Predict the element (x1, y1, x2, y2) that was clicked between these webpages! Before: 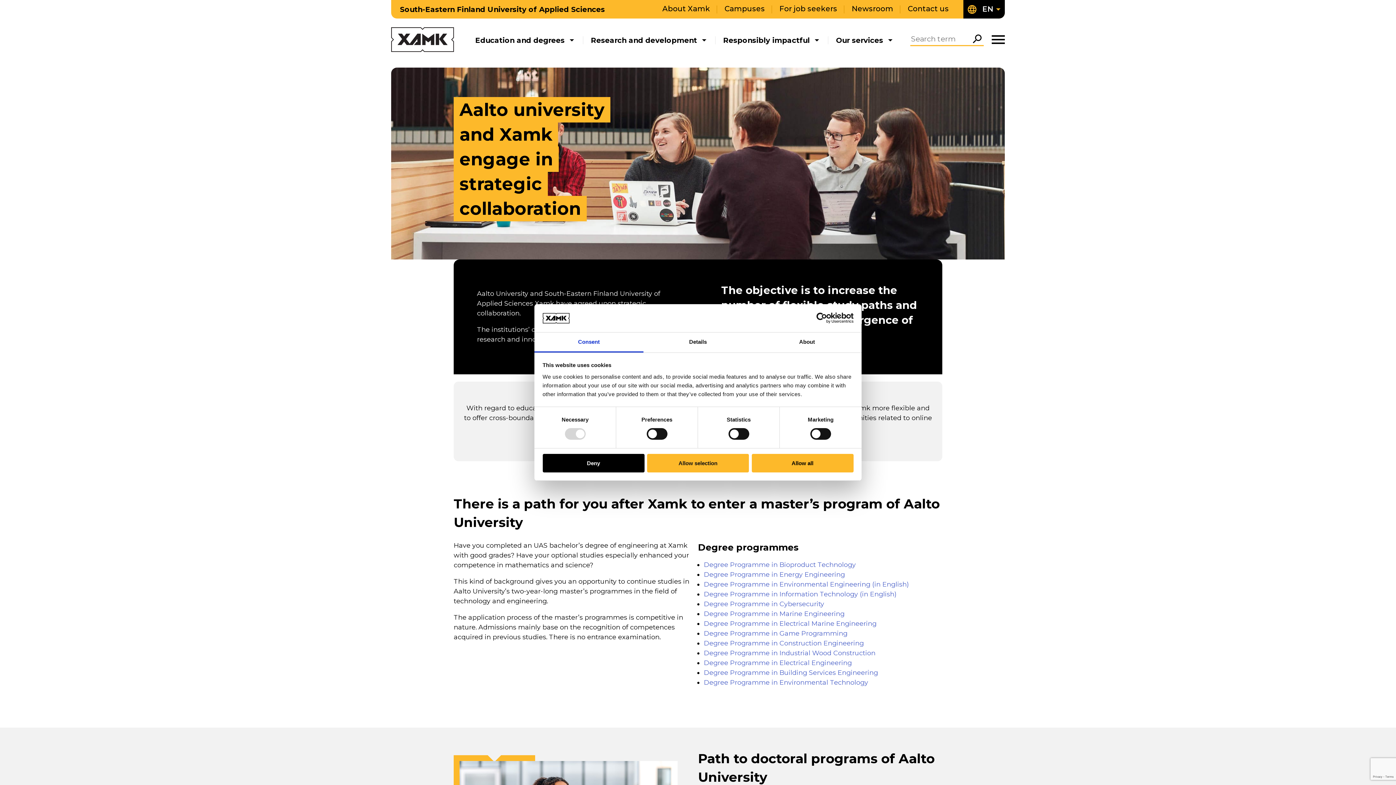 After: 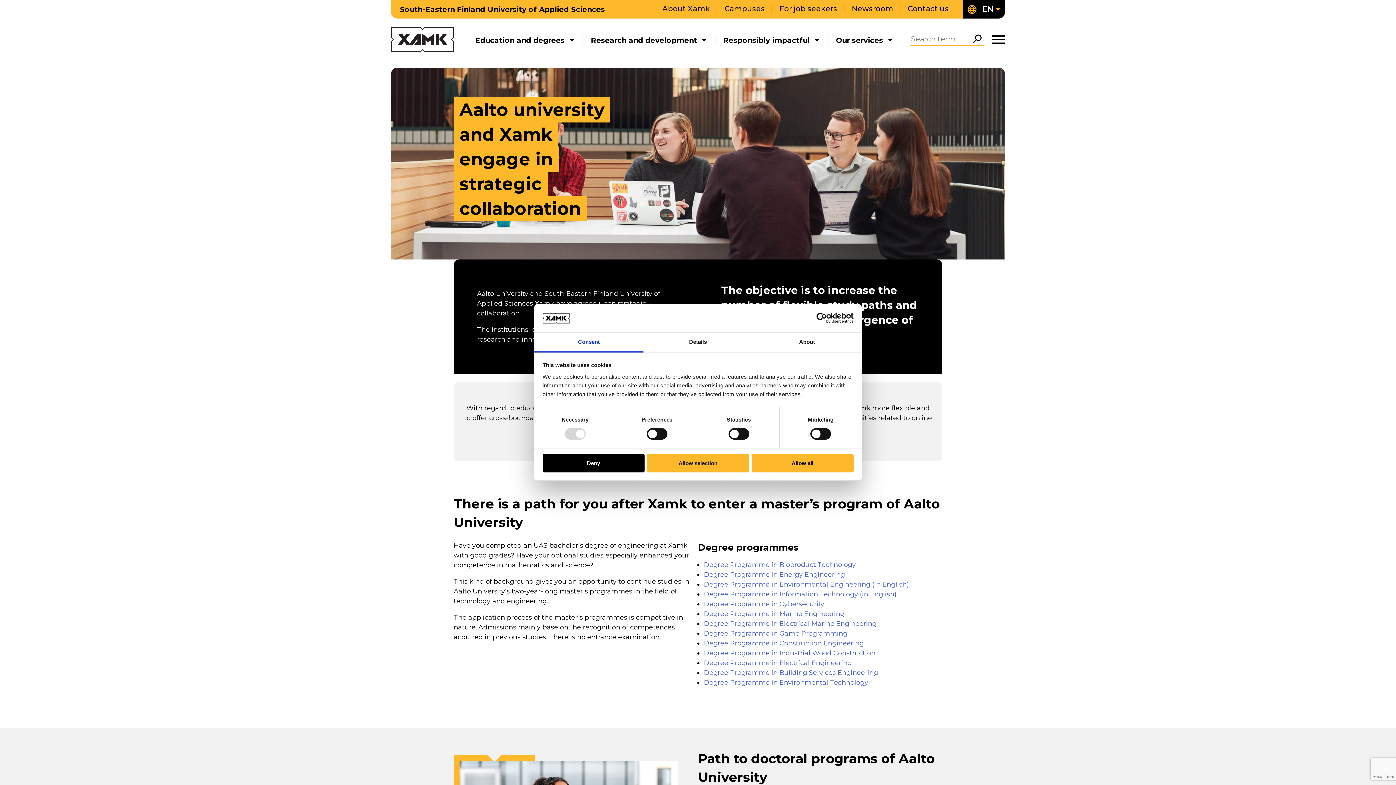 Action: label: Usercentrics Cookiebot - opens in a new window bbox: (790, 312, 853, 323)